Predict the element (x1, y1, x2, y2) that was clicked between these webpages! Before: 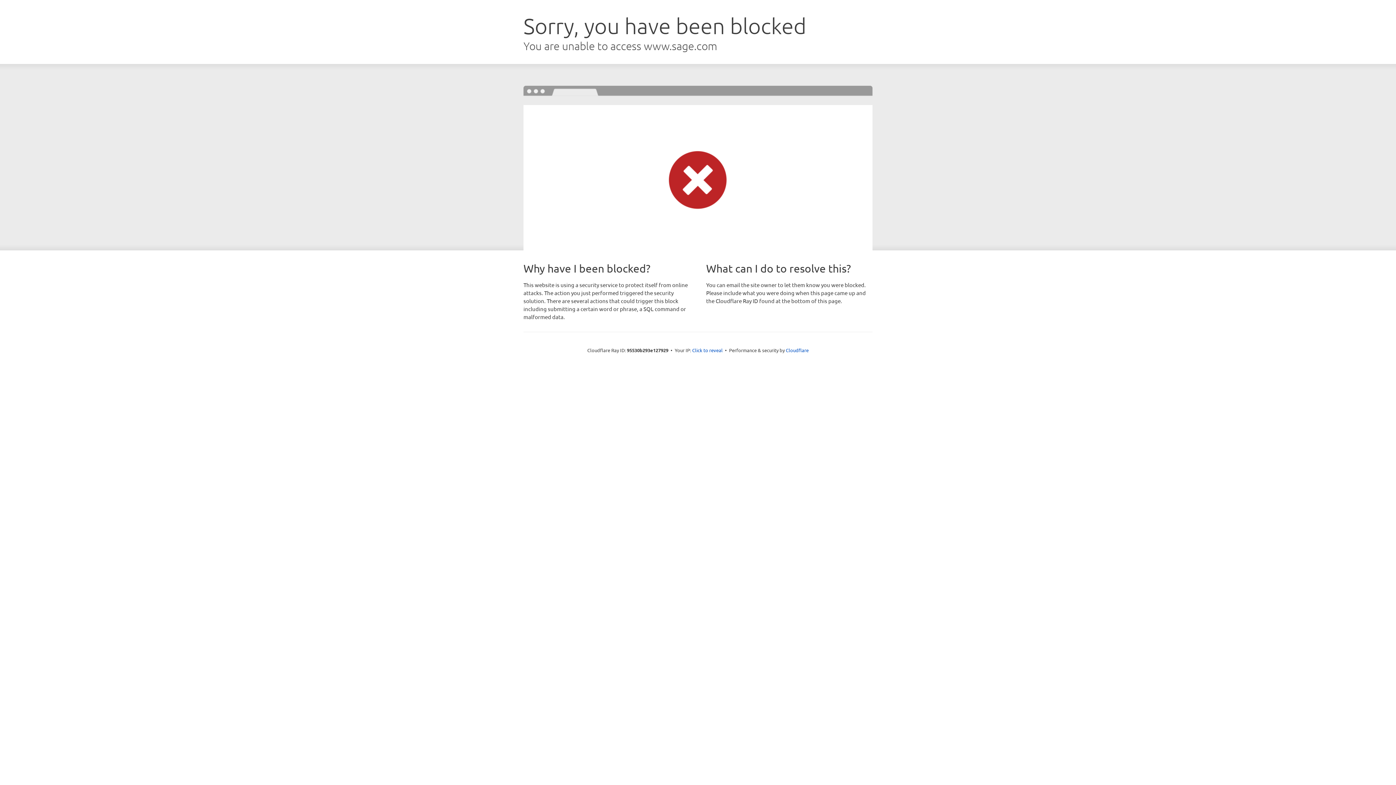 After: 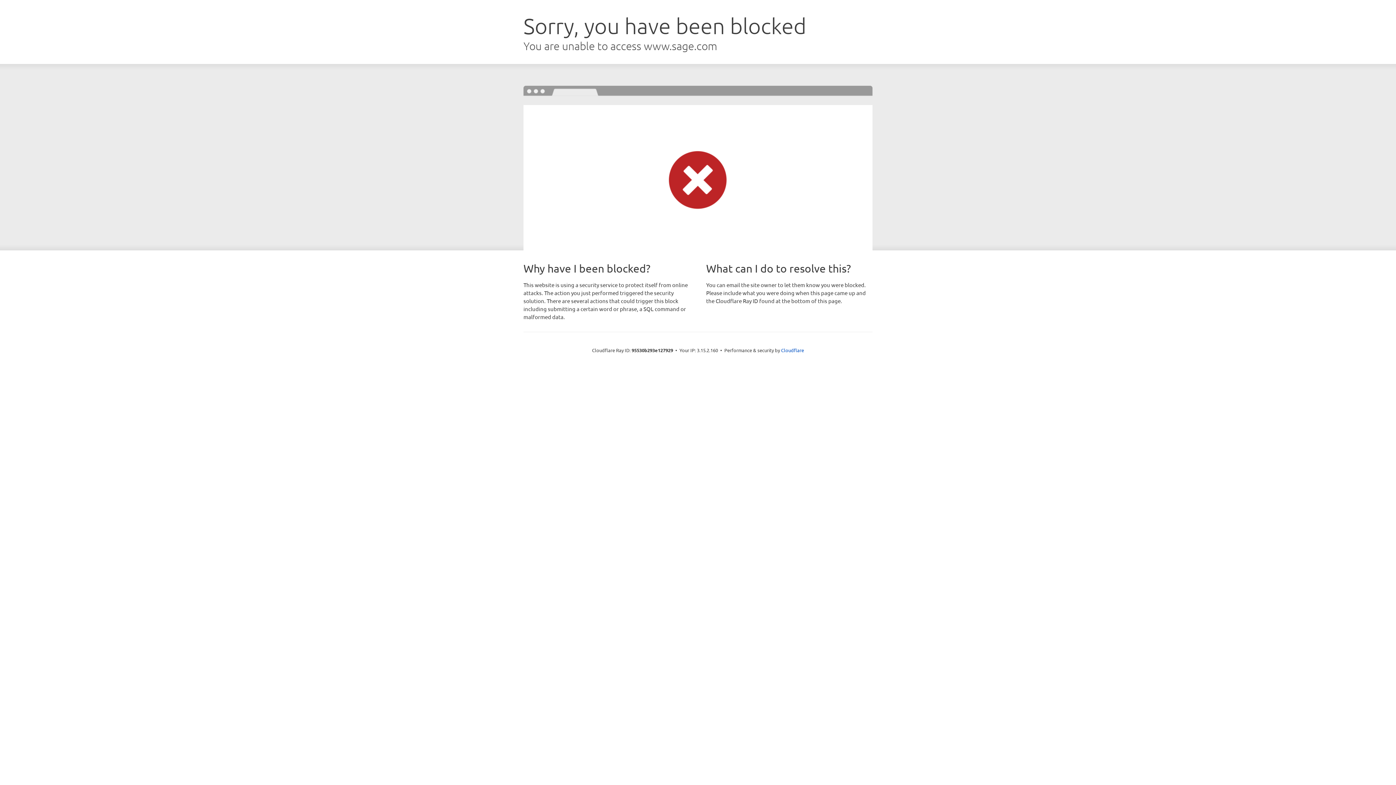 Action: label: Click to reveal bbox: (692, 346, 722, 353)